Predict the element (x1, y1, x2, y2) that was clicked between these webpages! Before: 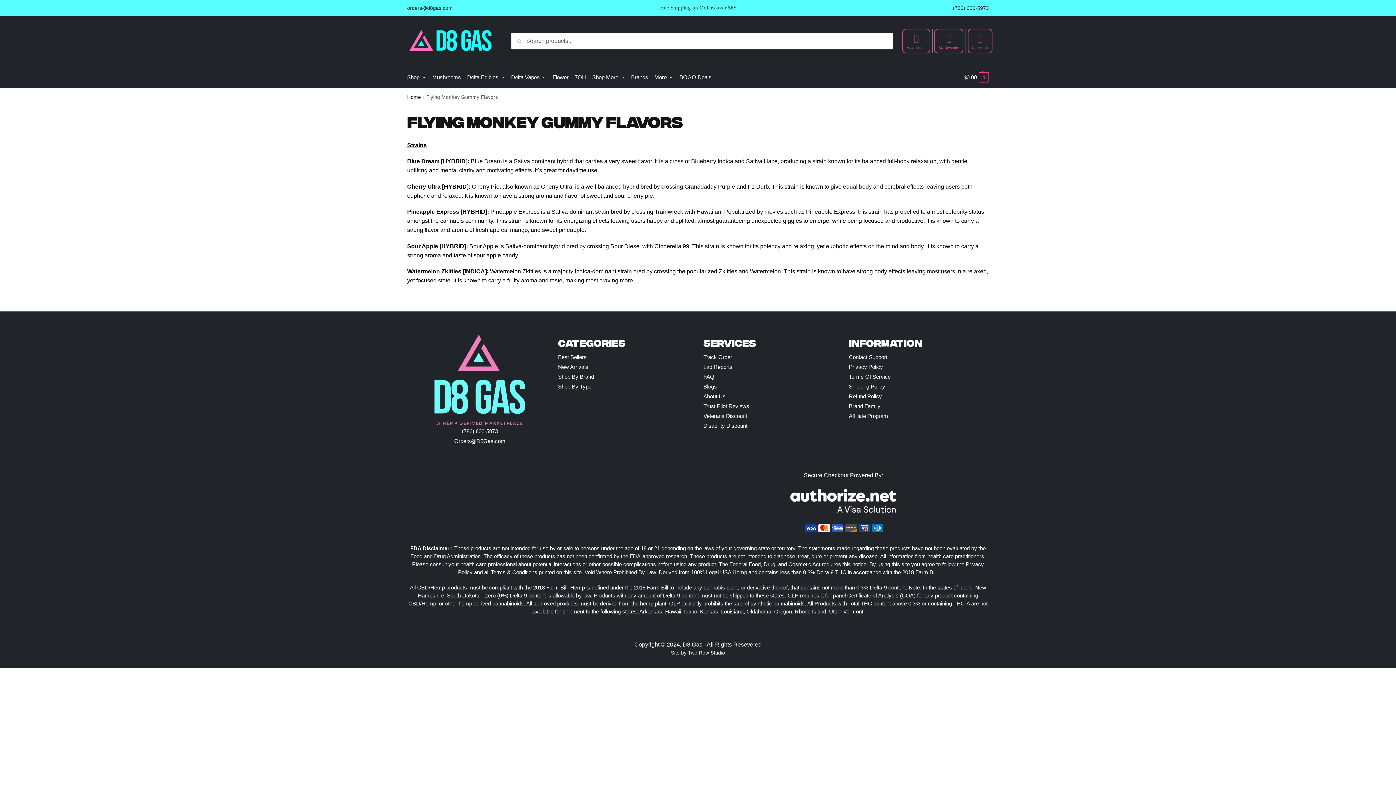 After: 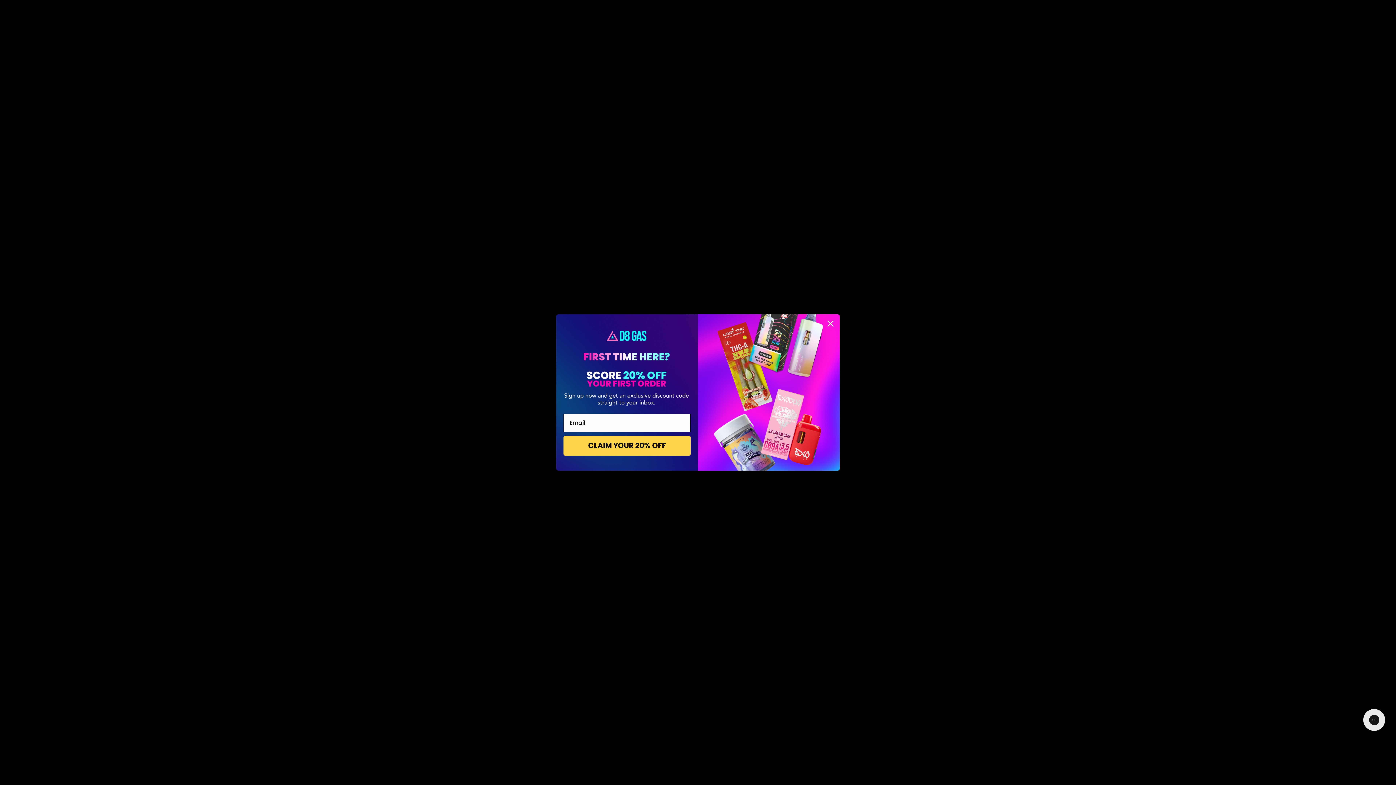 Action: bbox: (953, 3, 989, 11) label: (786) 600-5973